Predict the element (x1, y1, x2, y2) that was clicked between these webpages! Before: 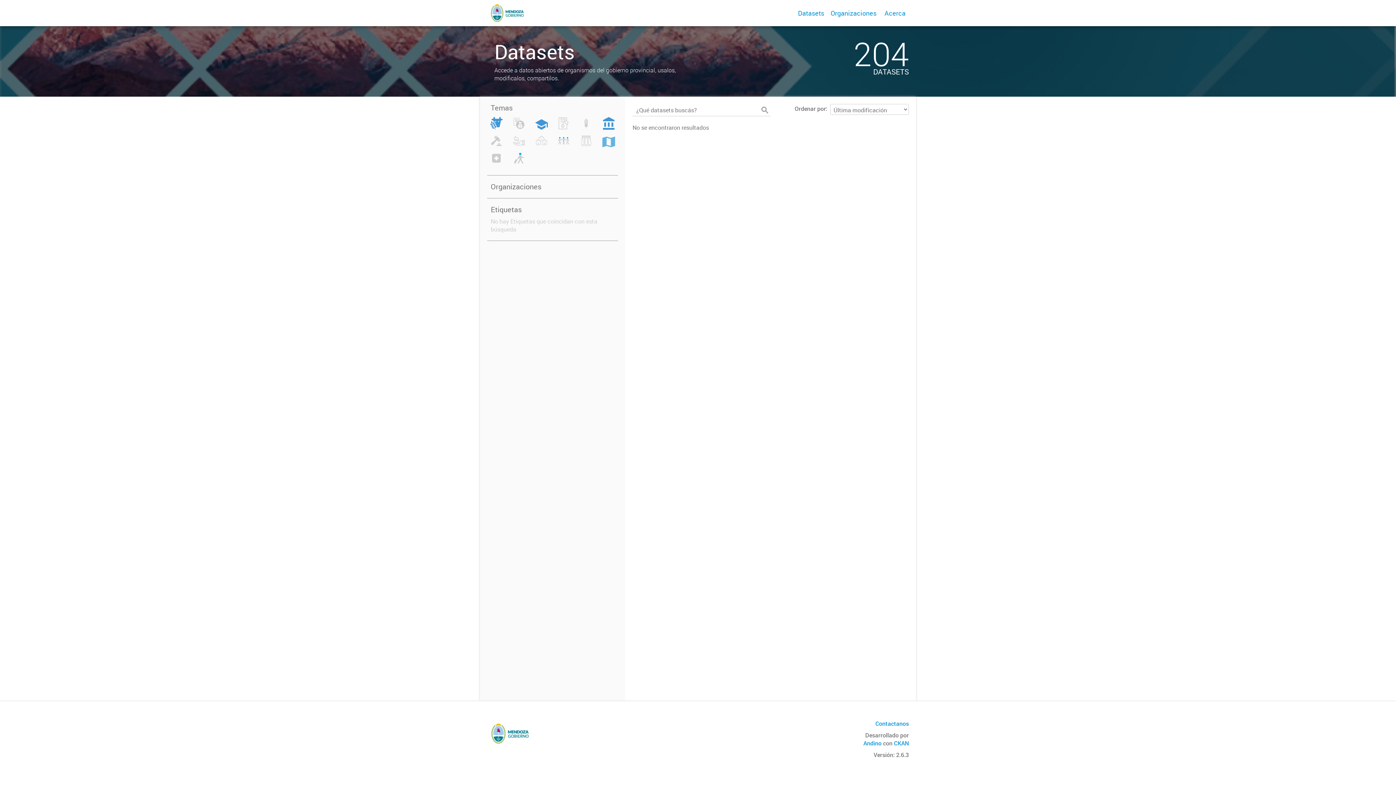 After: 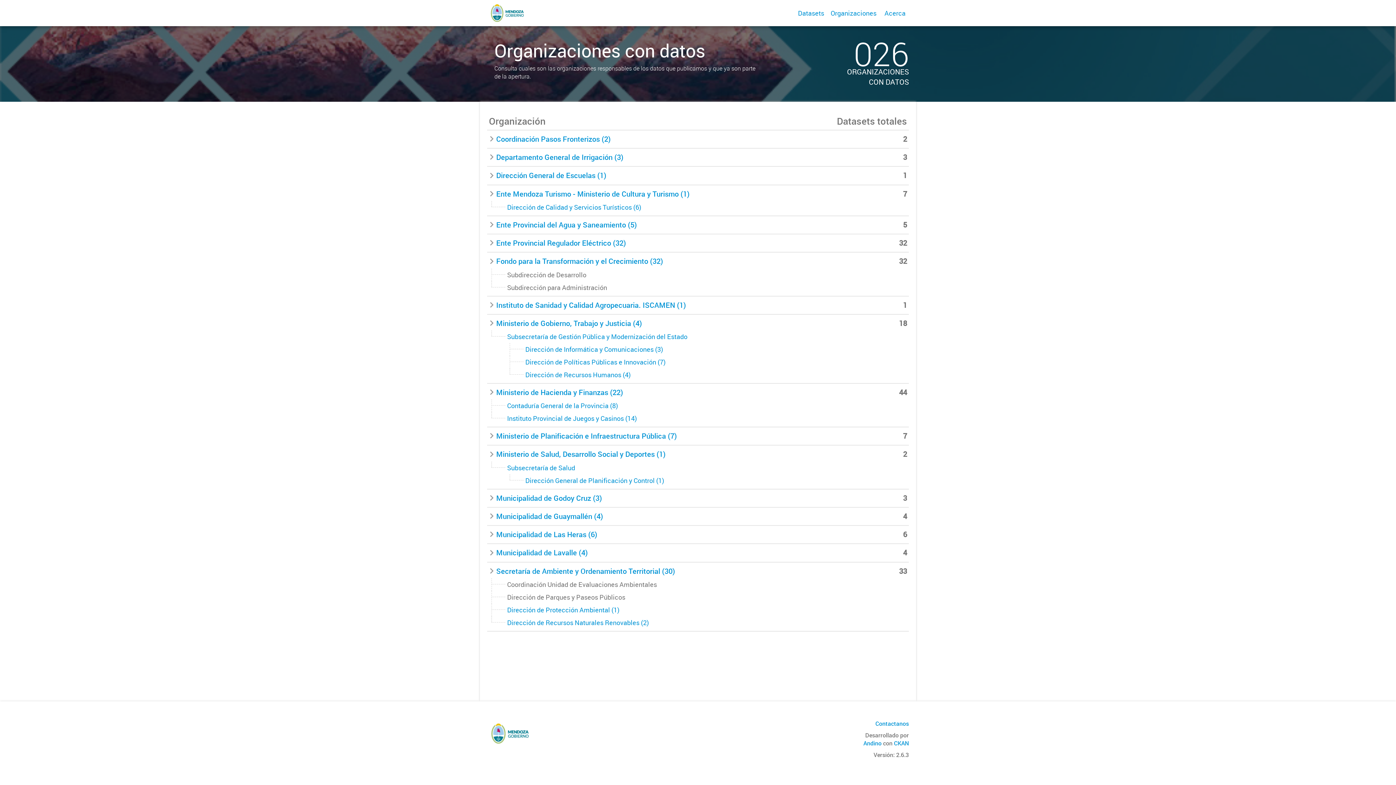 Action: label: Organizaciones bbox: (827, 0, 879, 26)